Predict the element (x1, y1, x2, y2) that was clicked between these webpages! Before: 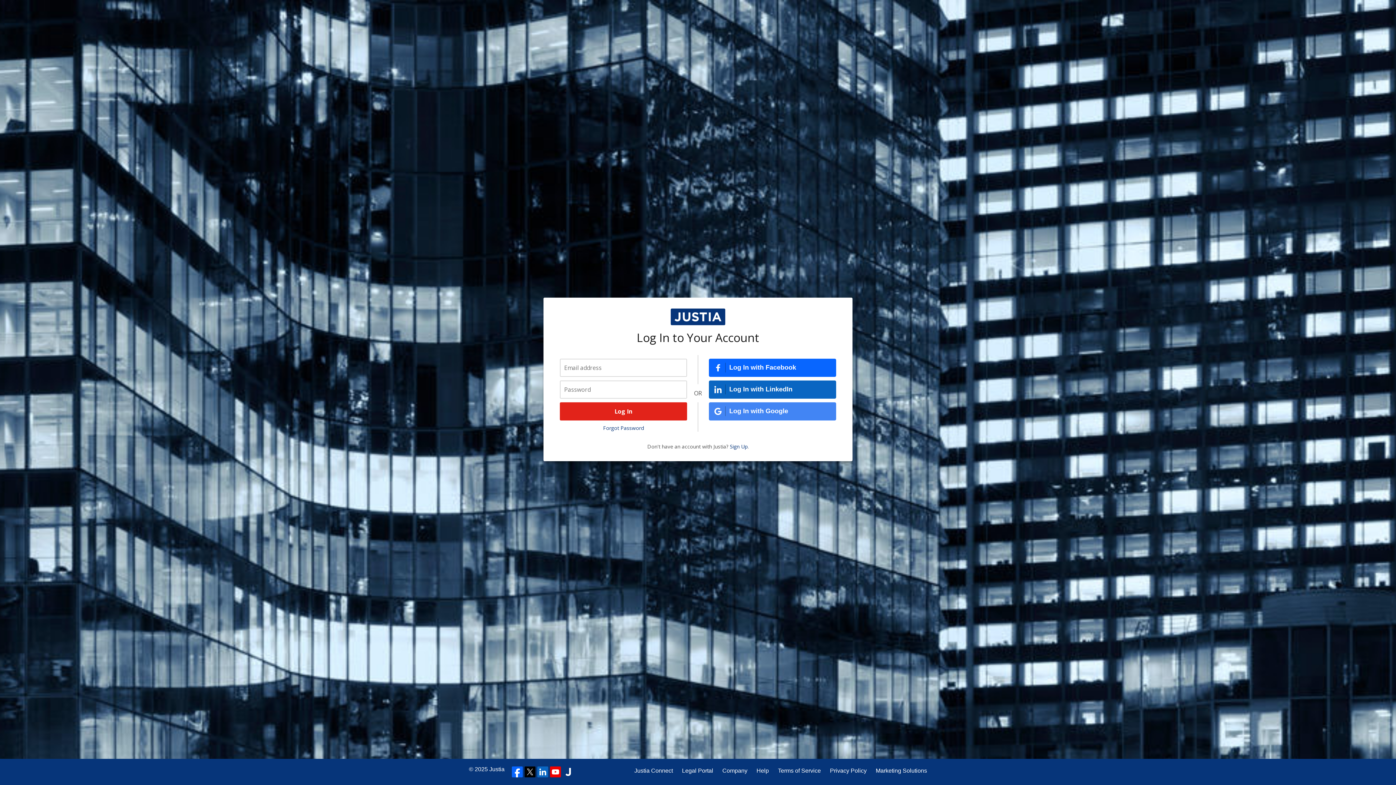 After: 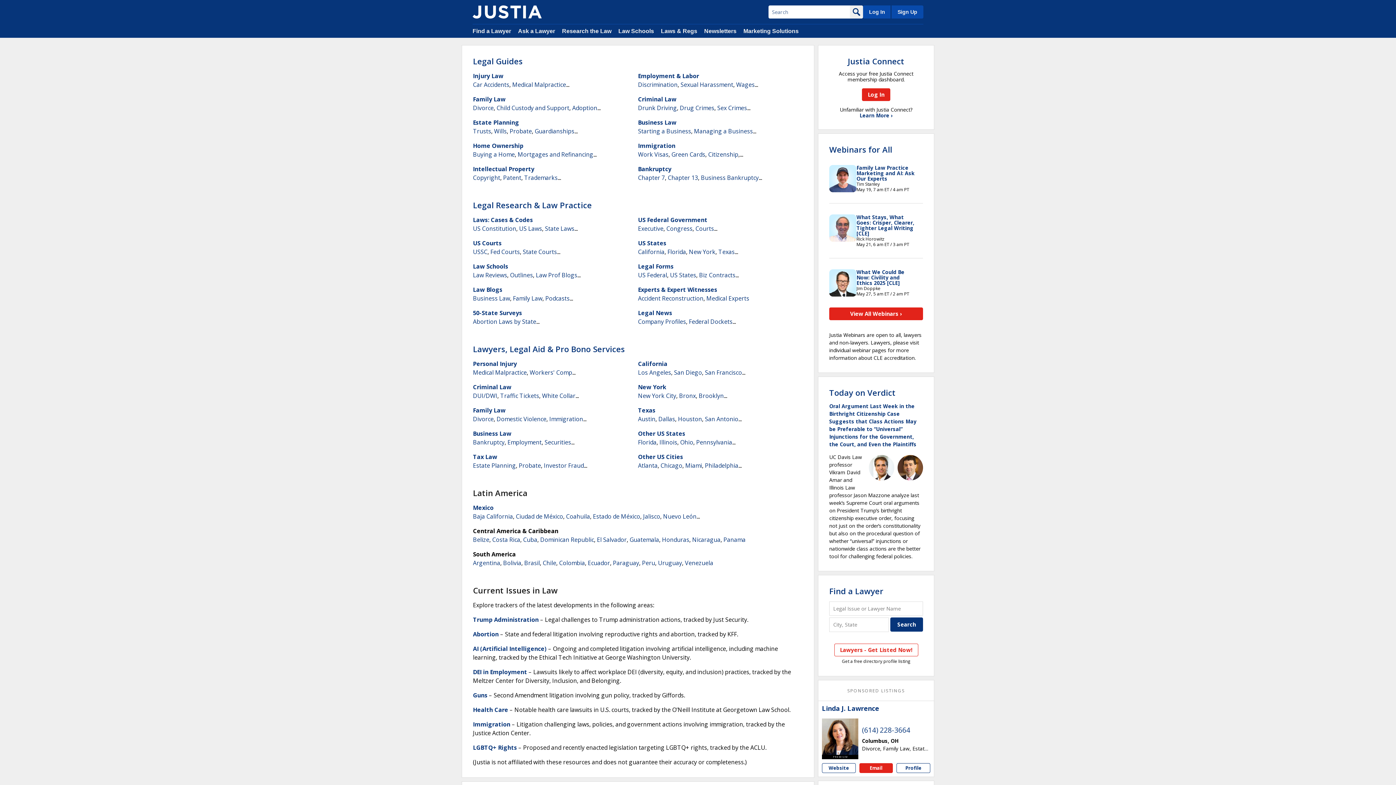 Action: label: Justia bbox: (489, 766, 504, 772)